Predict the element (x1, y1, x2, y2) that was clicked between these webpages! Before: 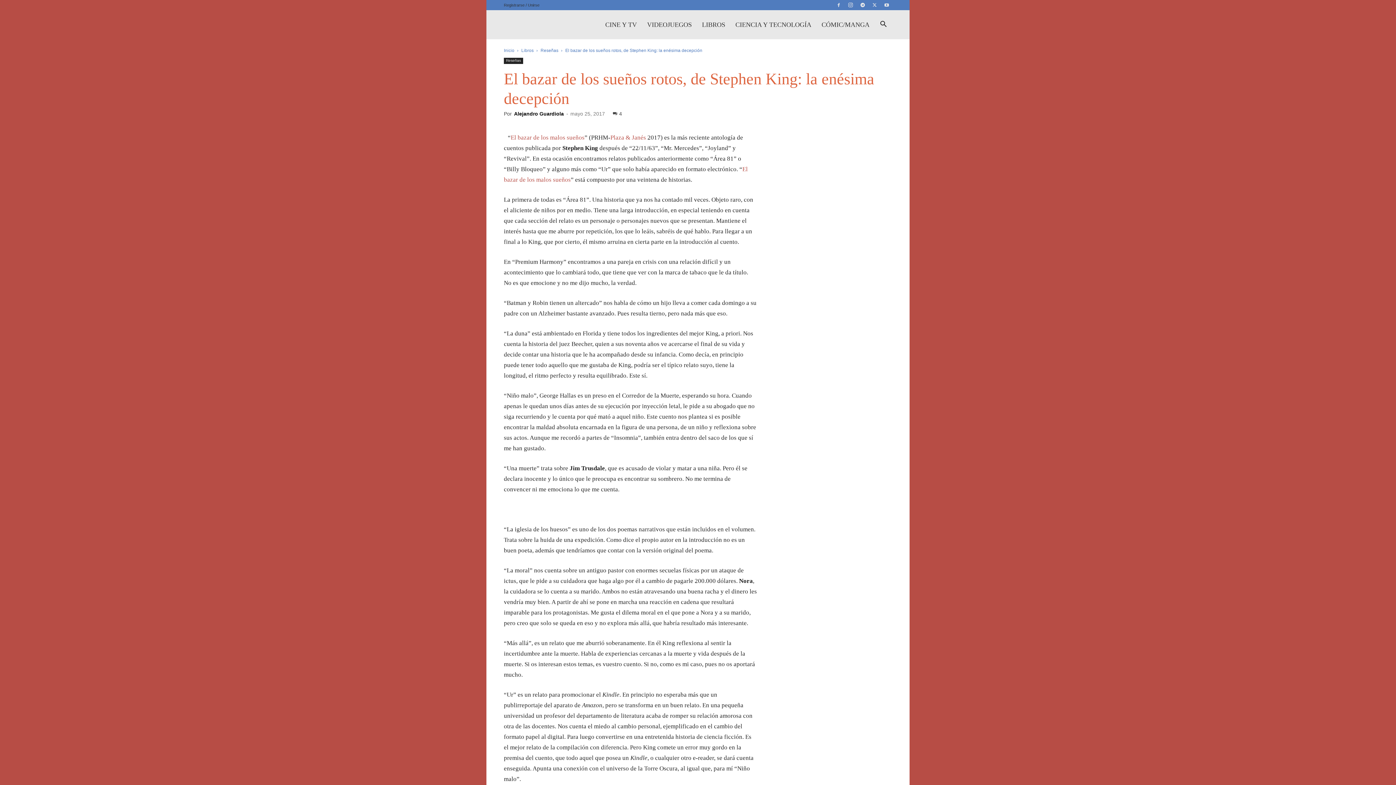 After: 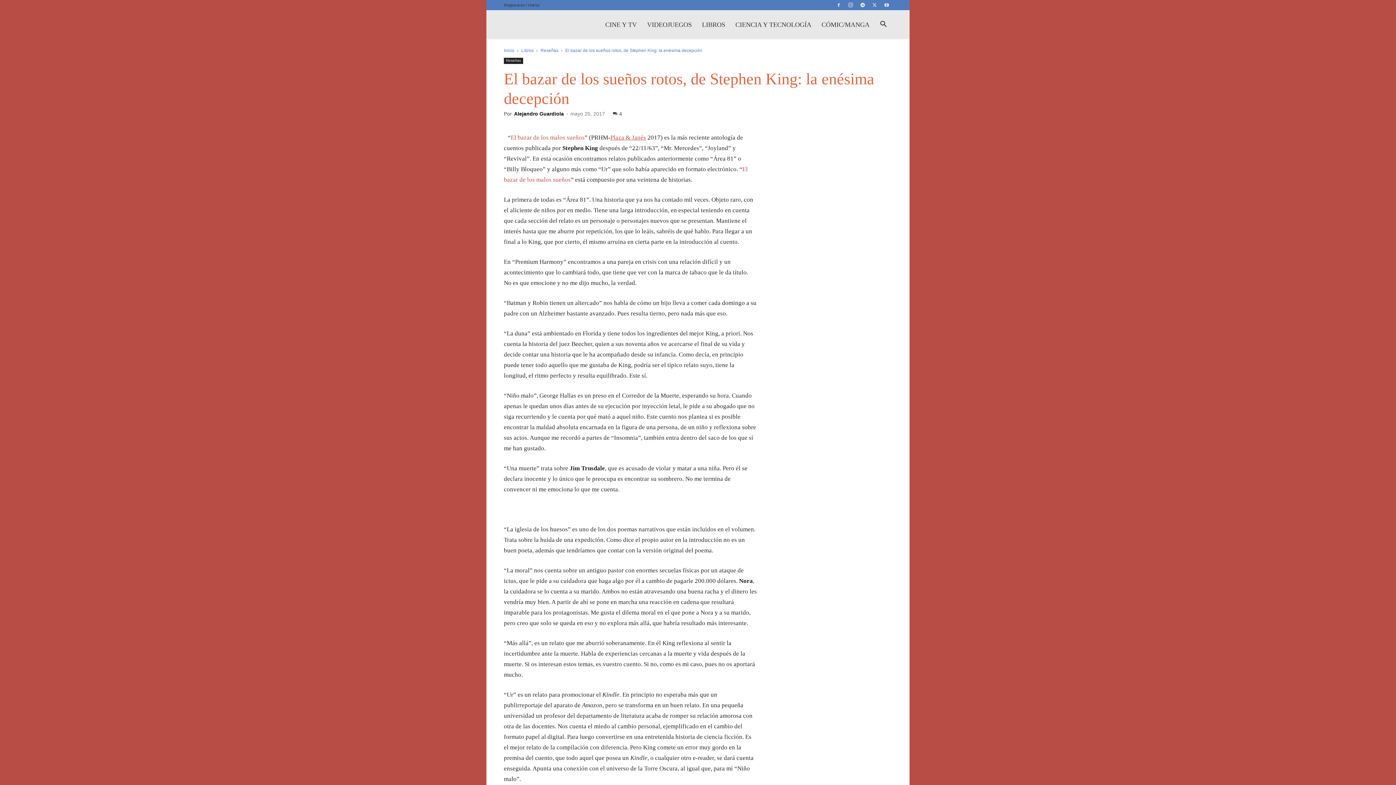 Action: label: Plaza & Janés bbox: (610, 134, 646, 141)